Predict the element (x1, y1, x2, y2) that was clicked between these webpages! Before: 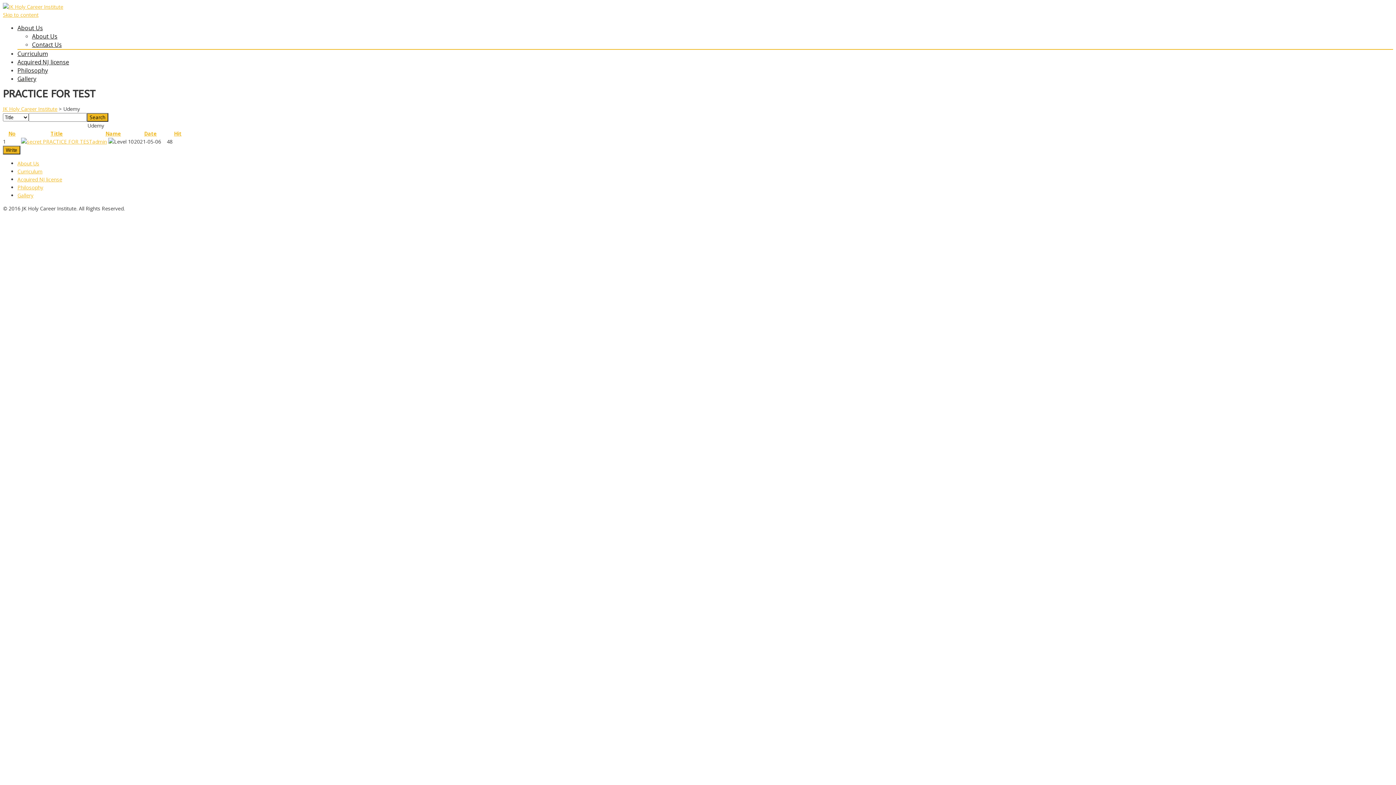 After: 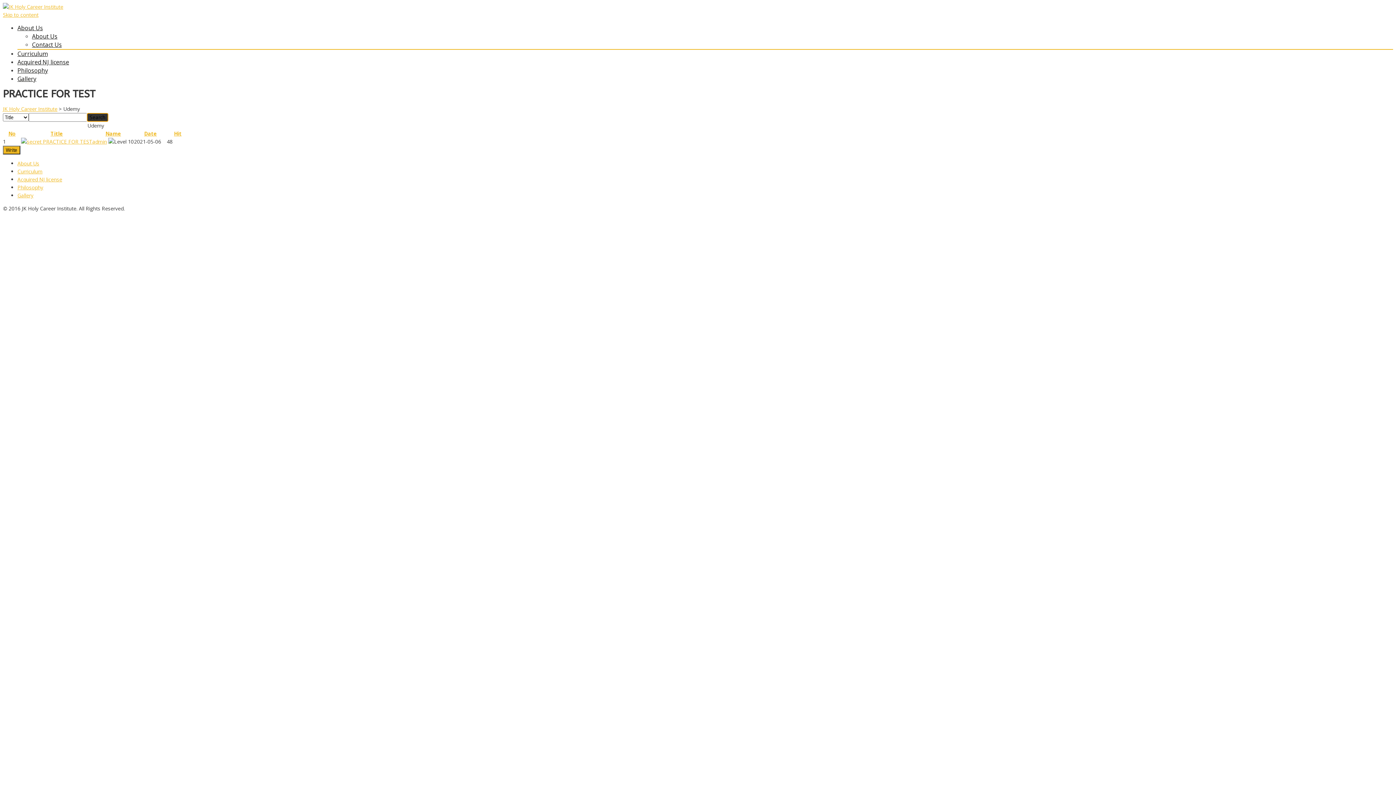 Action: bbox: (86, 112, 108, 121) label: Search